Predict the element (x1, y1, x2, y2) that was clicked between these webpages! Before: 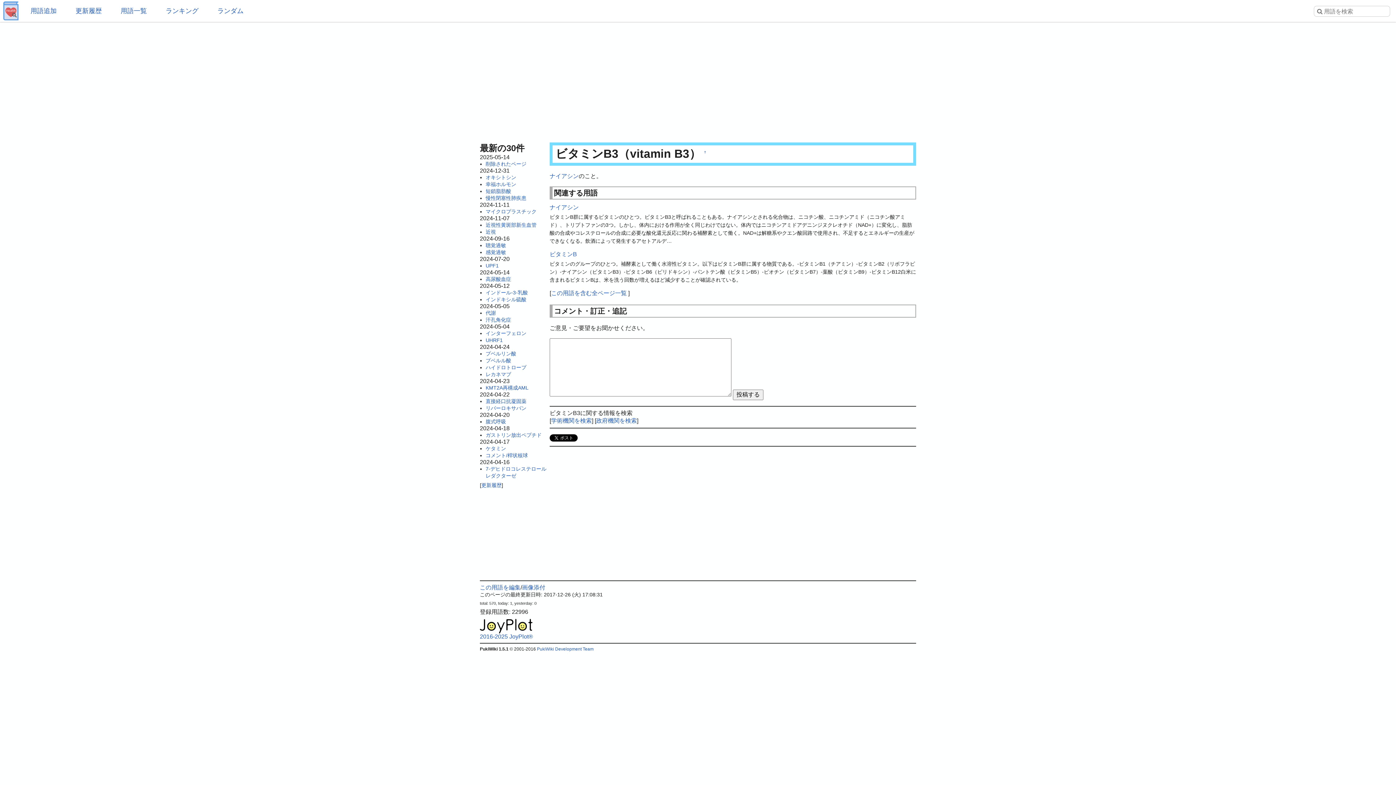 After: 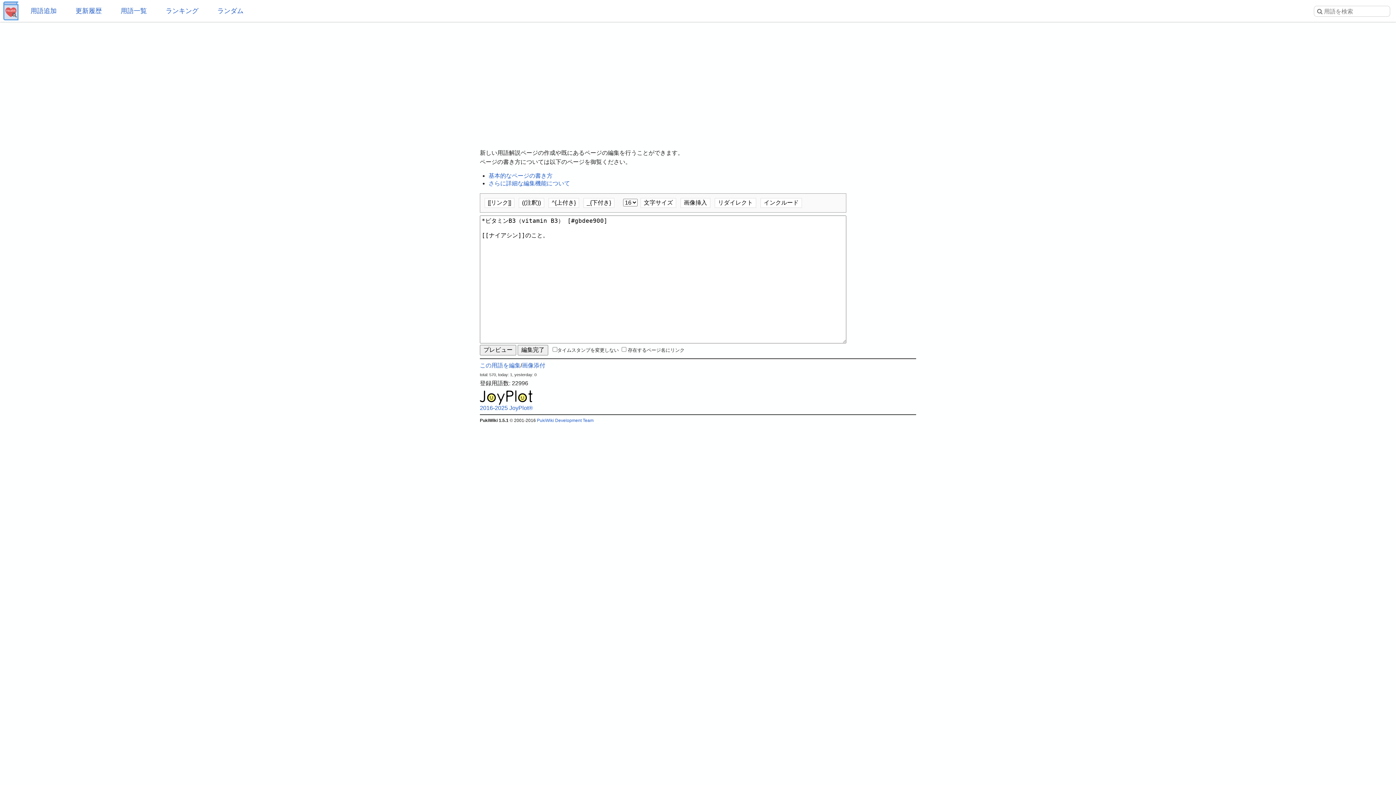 Action: label: この用語を編集 bbox: (480, 584, 520, 590)